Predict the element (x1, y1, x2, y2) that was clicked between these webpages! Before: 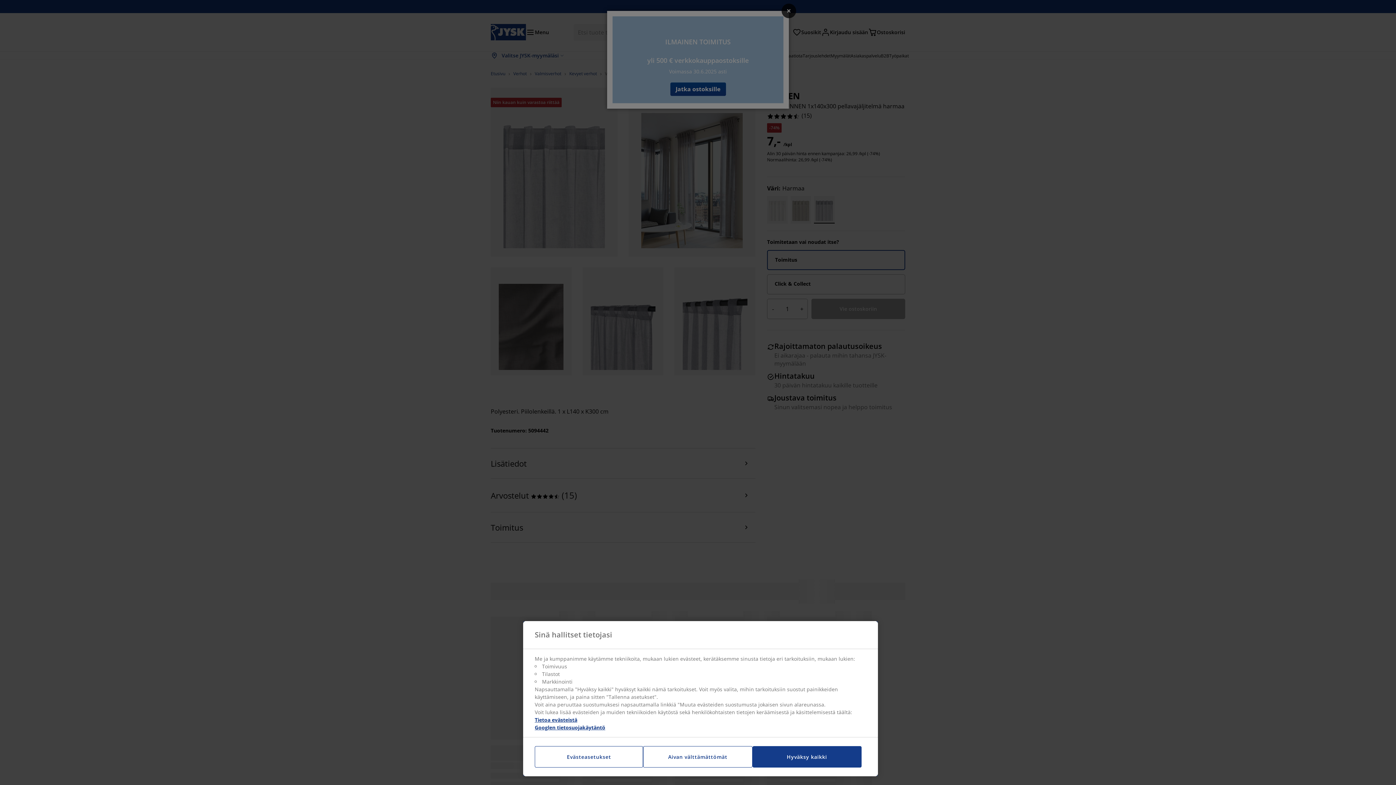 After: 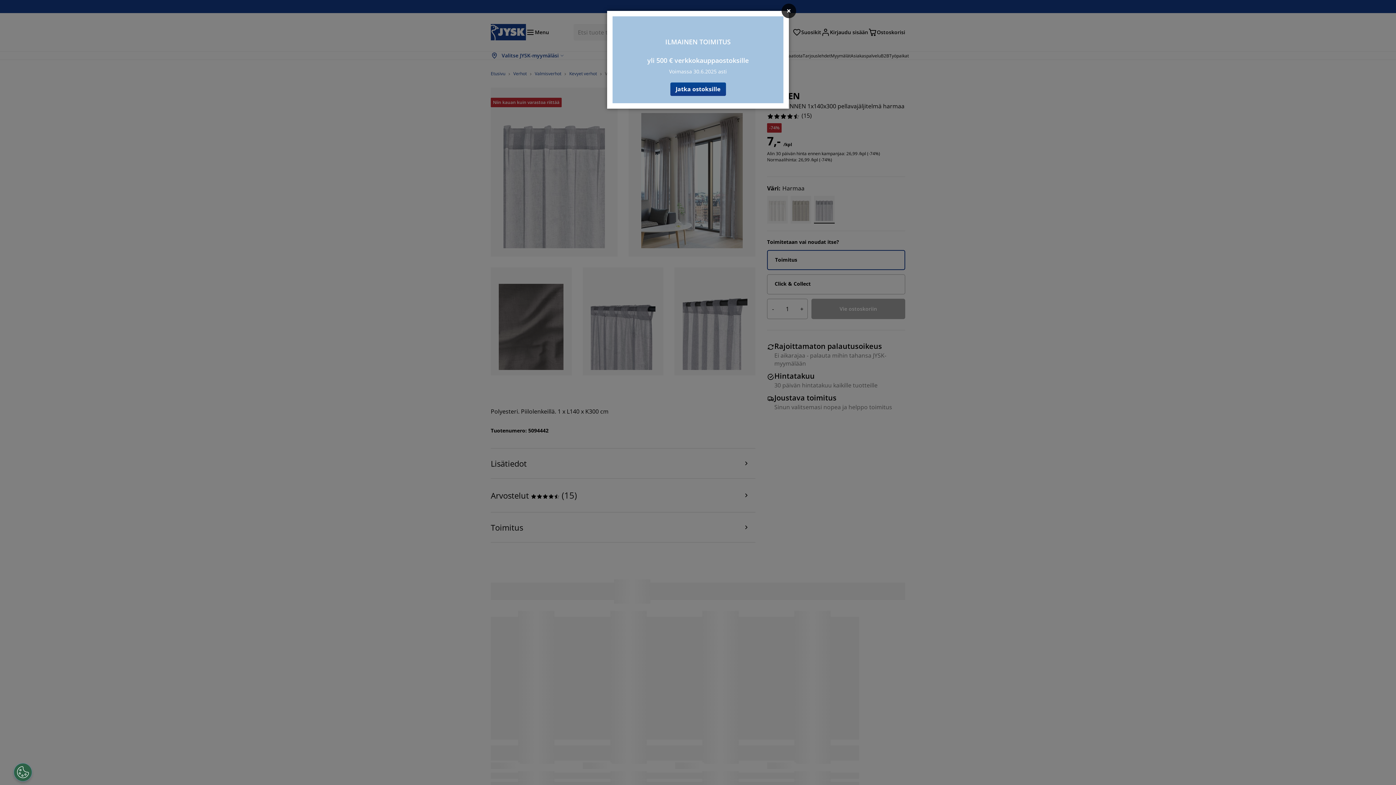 Action: label: Aivan välttämättömät bbox: (643, 746, 752, 768)